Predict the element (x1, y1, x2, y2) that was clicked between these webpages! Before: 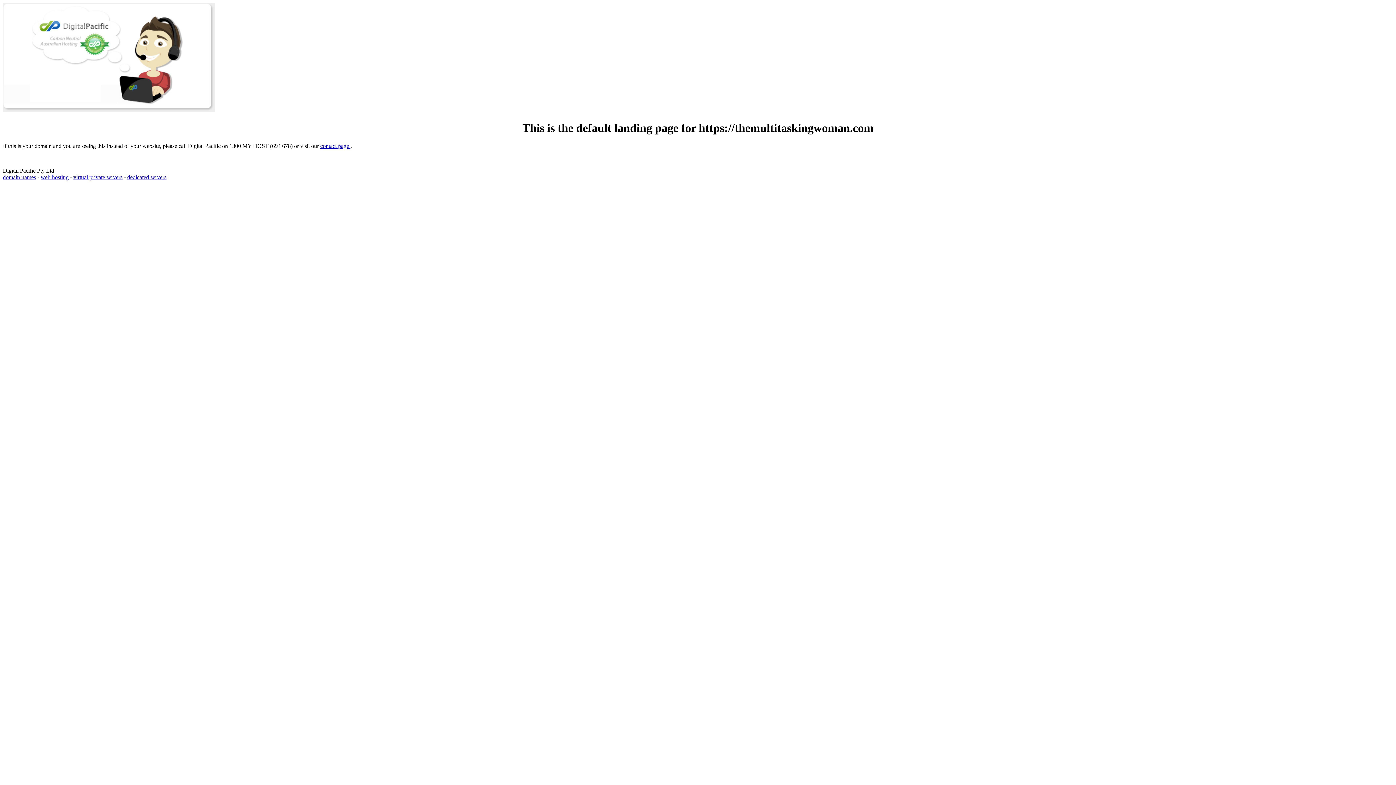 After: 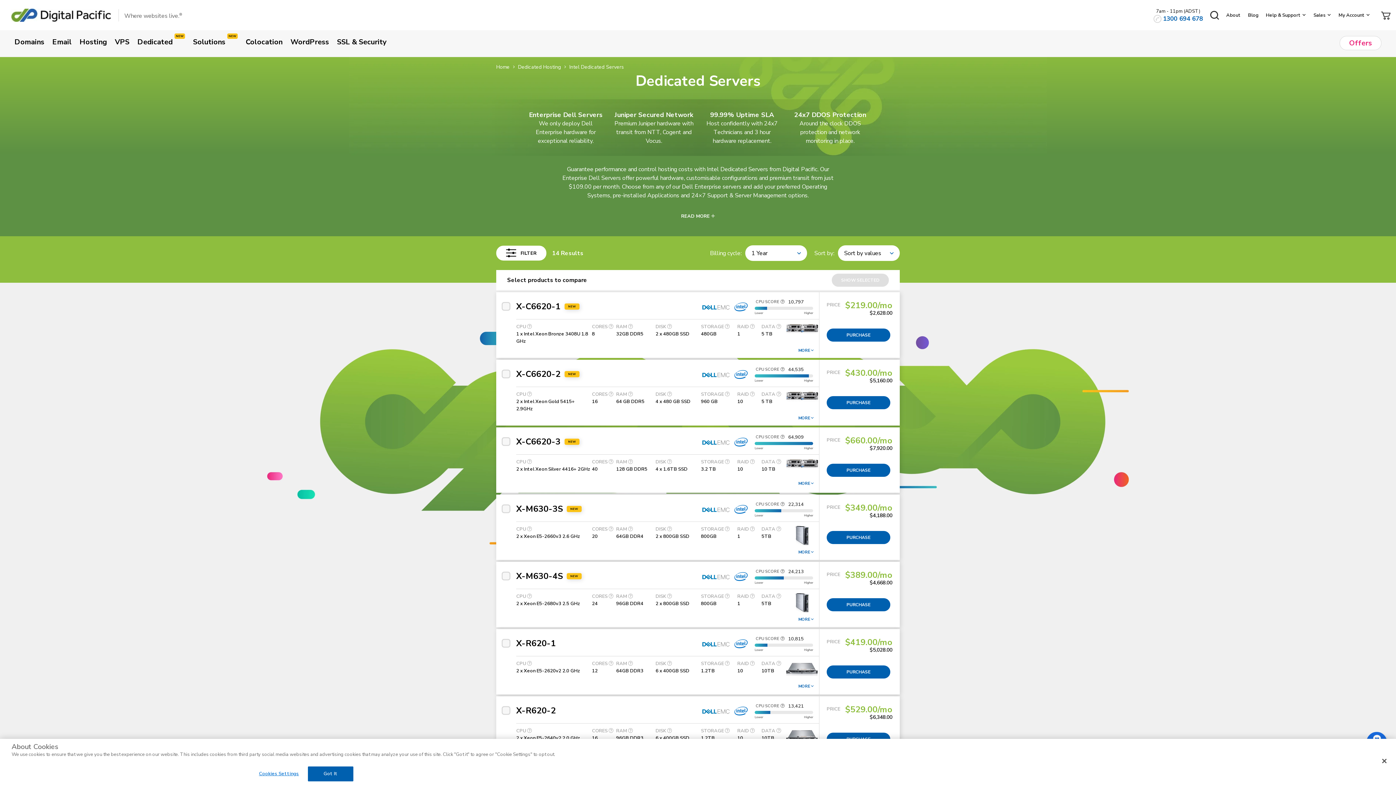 Action: bbox: (127, 174, 166, 180) label: dedicated servers